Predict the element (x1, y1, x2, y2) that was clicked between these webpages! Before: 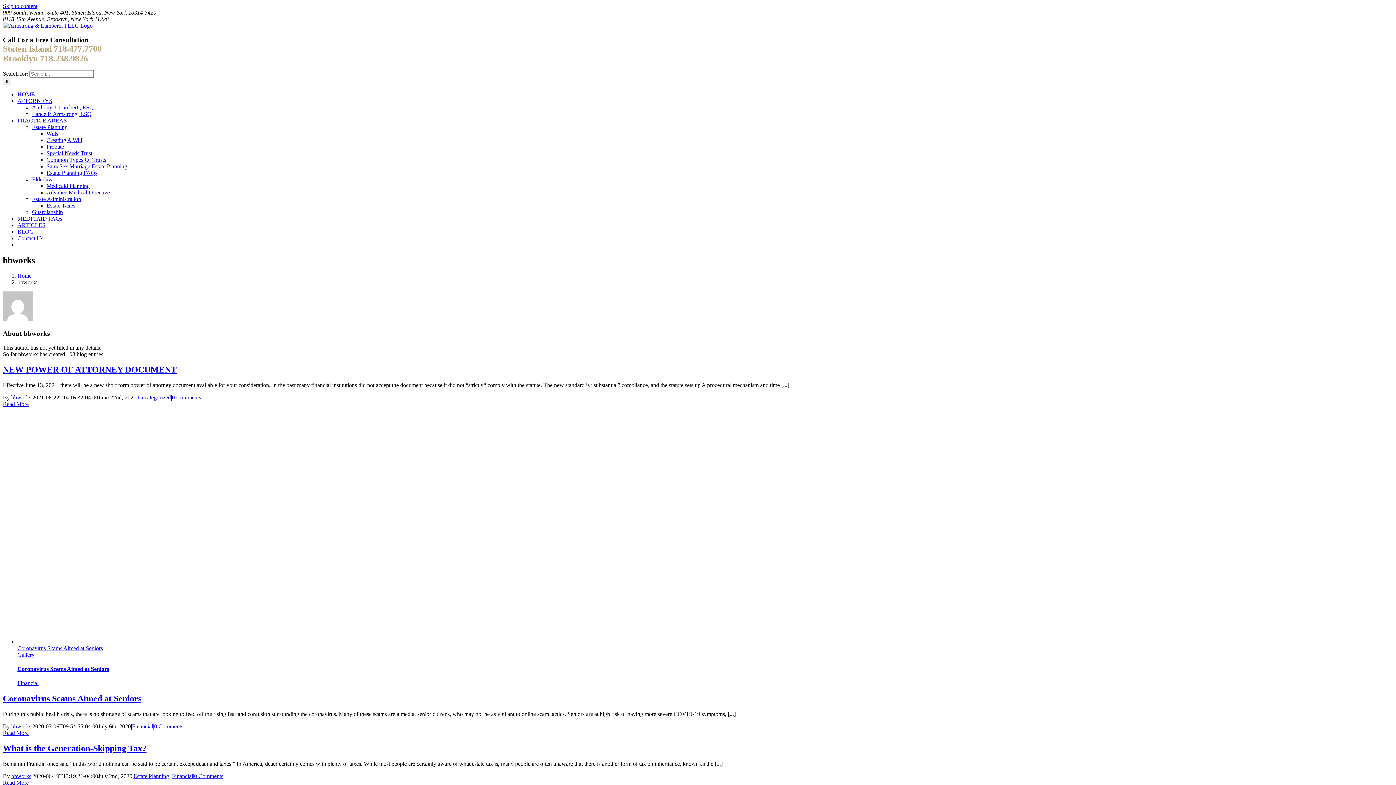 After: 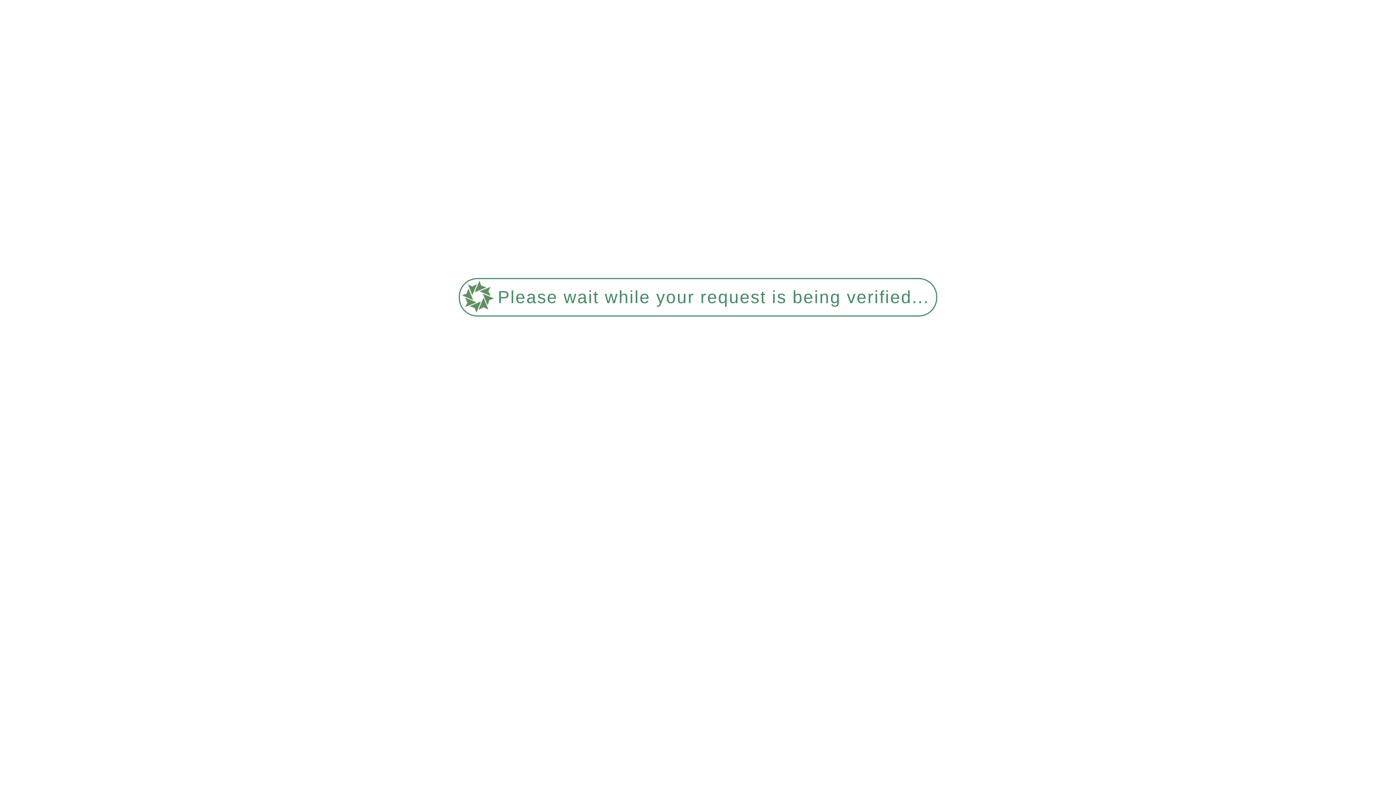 Action: label: 0 Comments bbox: (194, 773, 223, 779)